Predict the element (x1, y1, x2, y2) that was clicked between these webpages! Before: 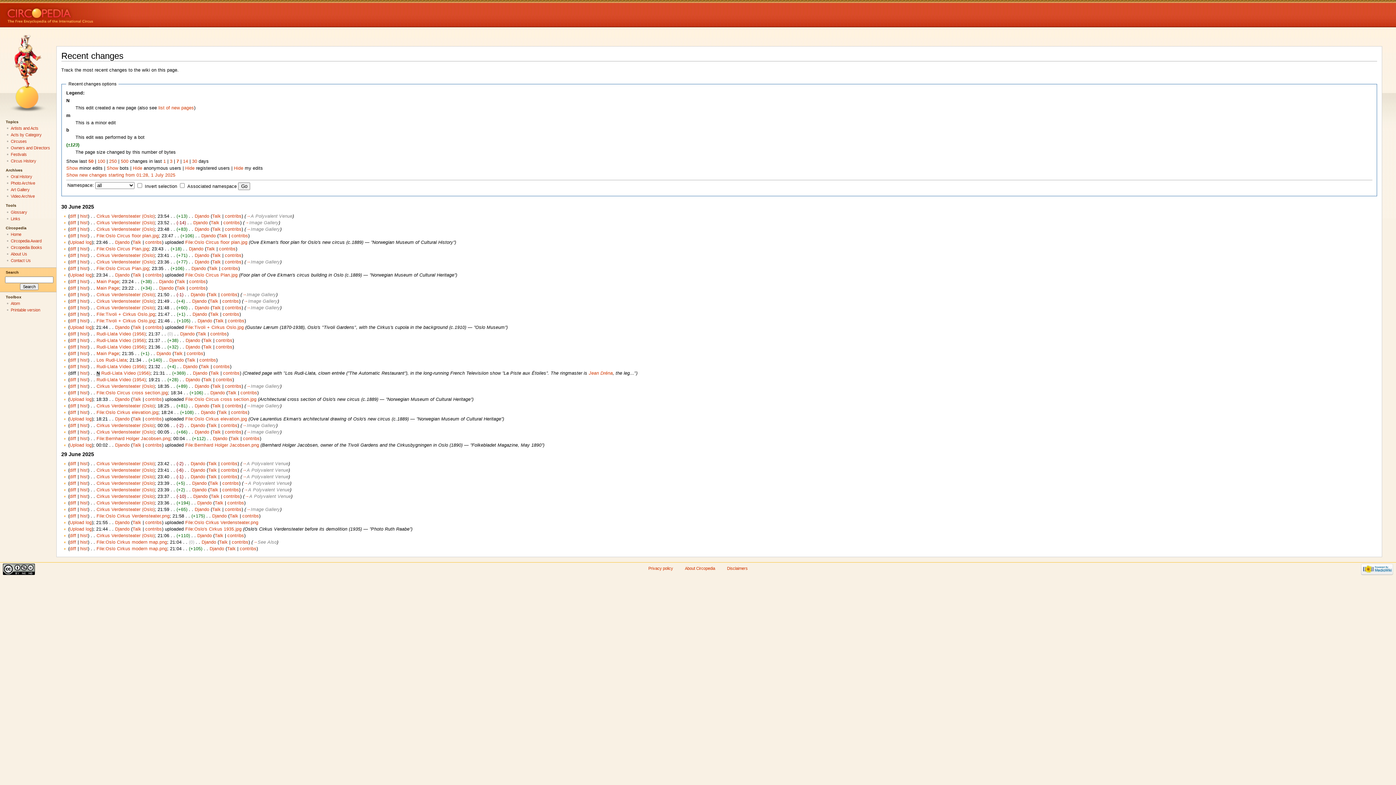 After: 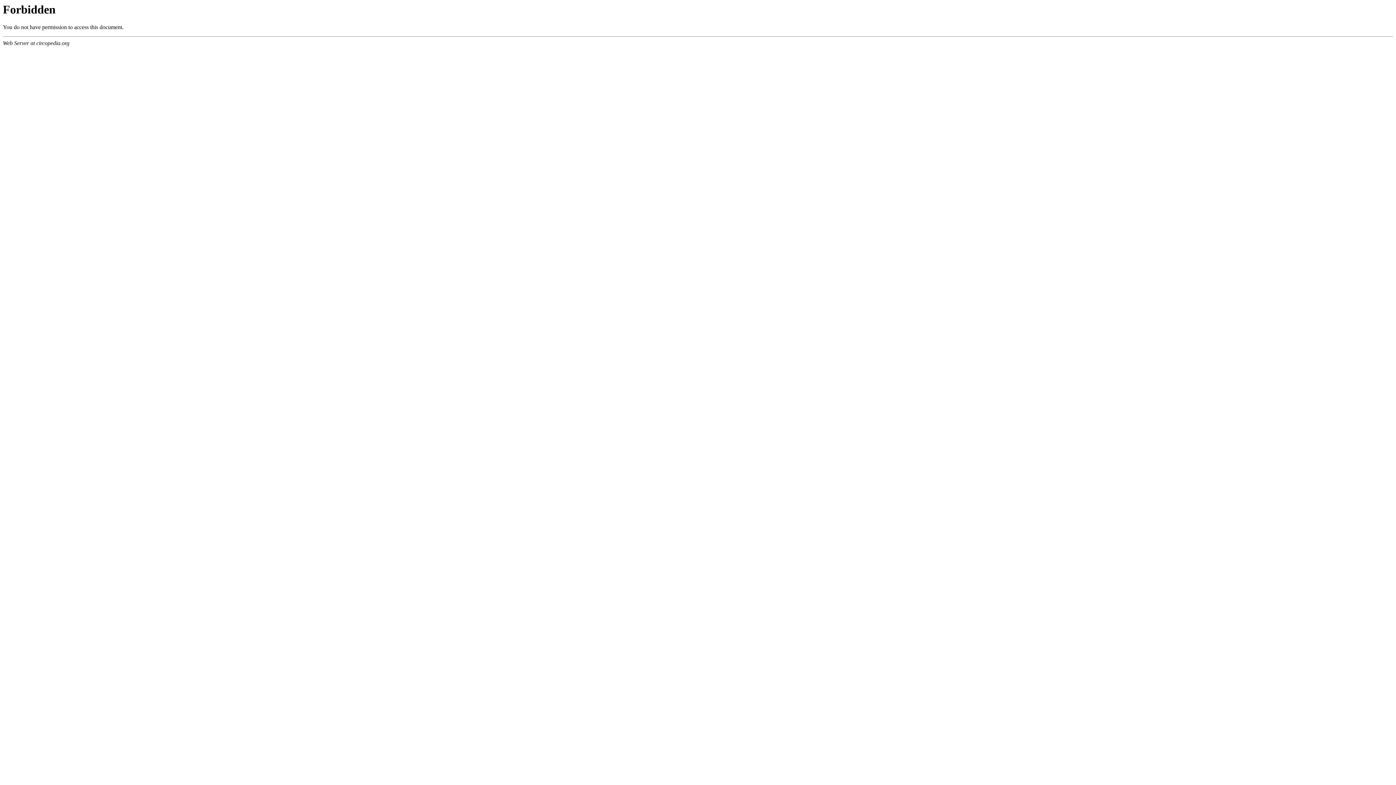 Action: bbox: (209, 546, 224, 551) label: Djando